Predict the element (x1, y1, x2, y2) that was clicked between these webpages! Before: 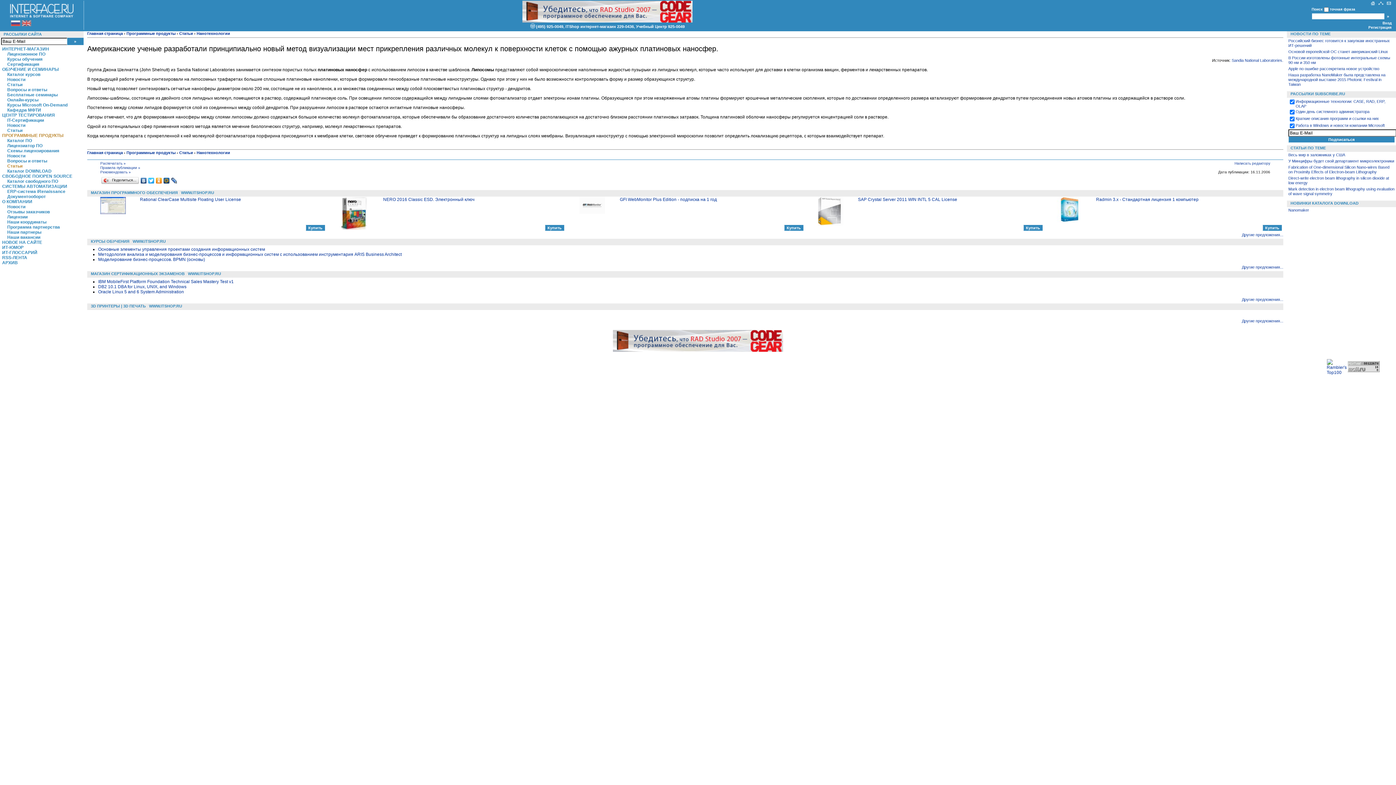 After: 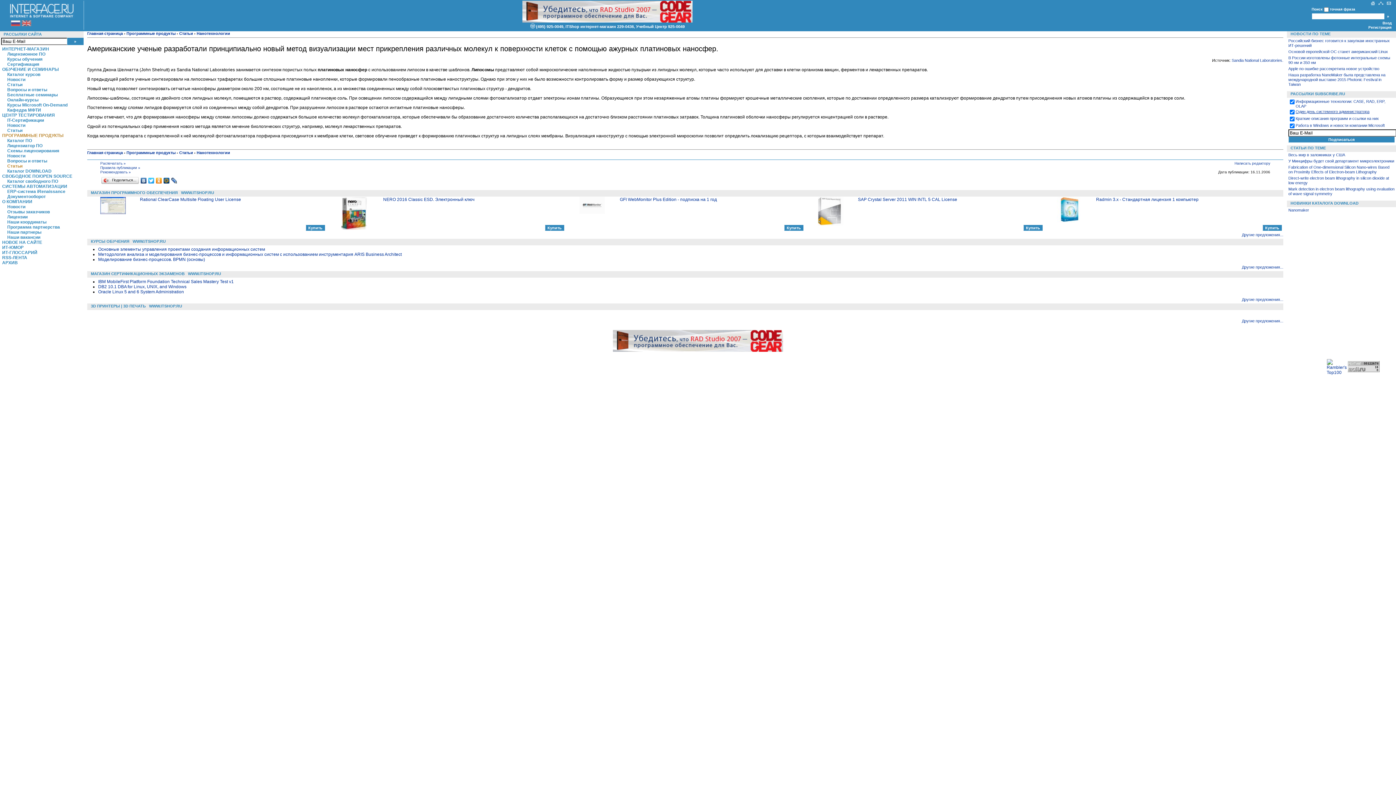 Action: label: Один день системного администратора bbox: (1296, 109, 1369, 113)